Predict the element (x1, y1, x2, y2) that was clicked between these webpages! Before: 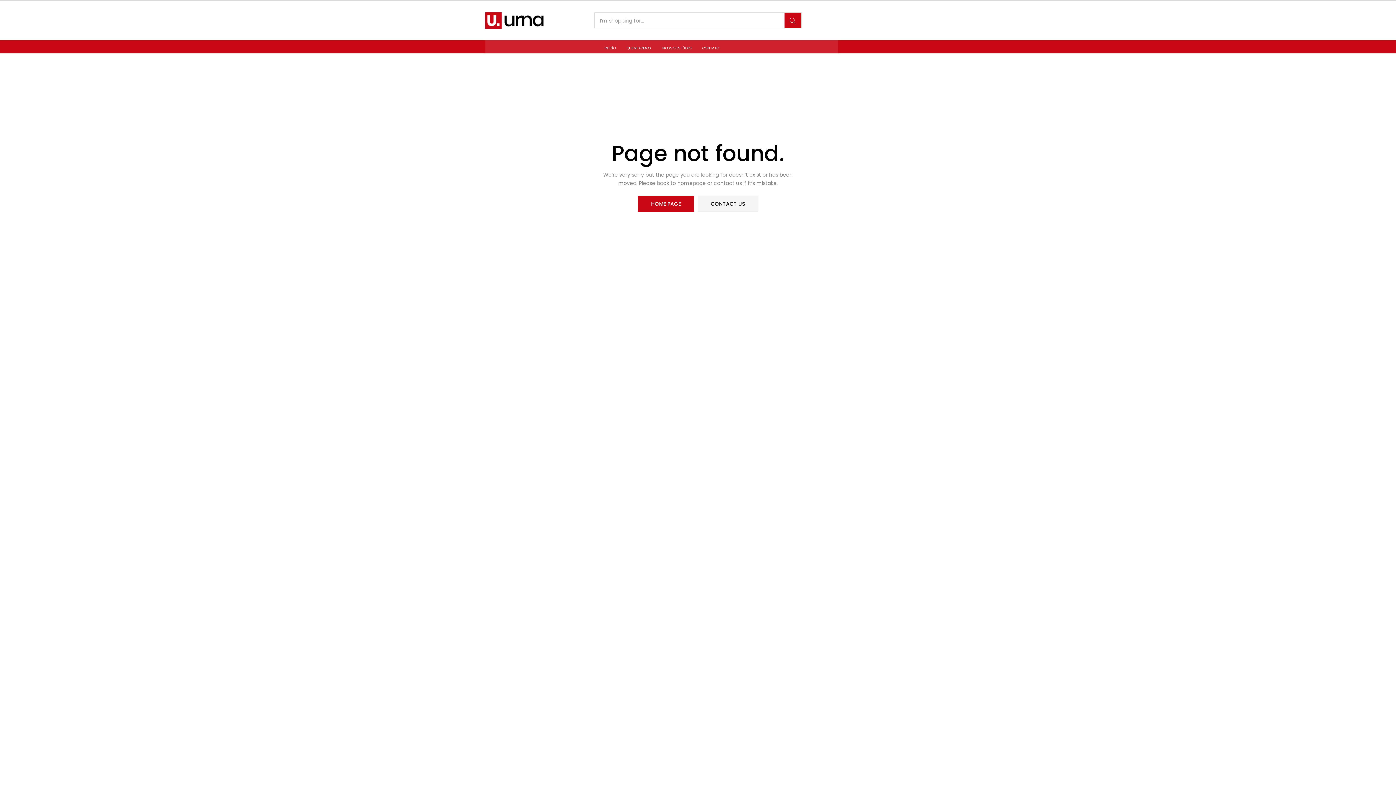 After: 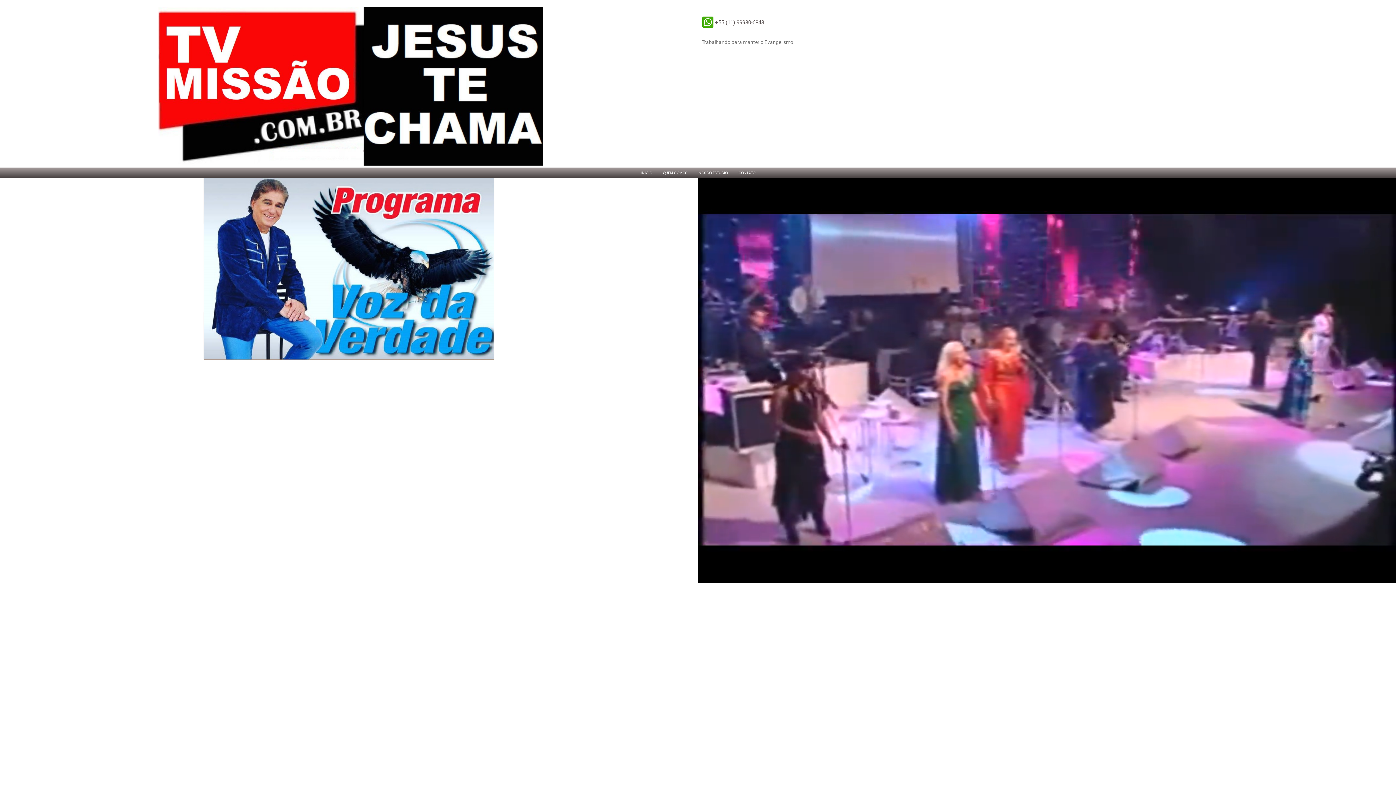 Action: label: INICÍO bbox: (599, 40, 621, 53)